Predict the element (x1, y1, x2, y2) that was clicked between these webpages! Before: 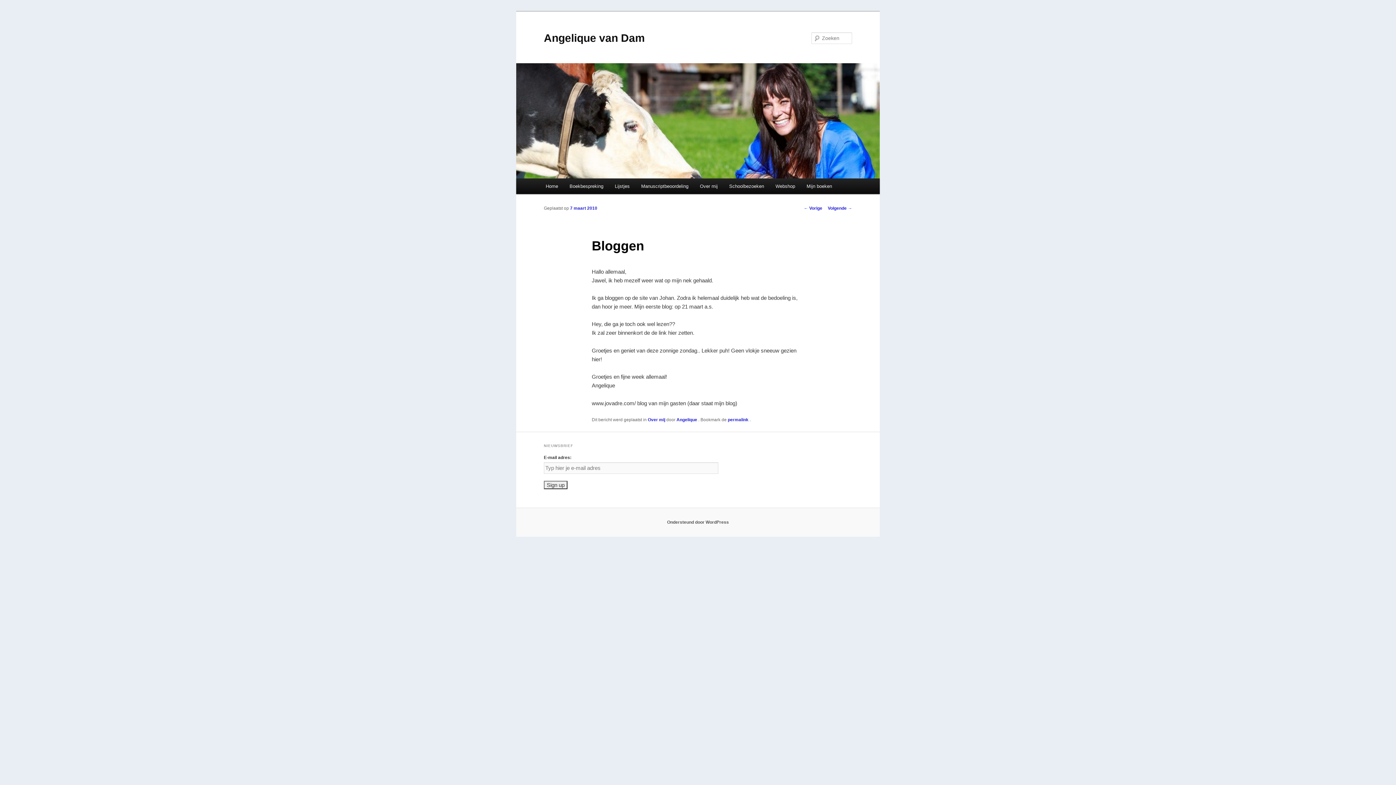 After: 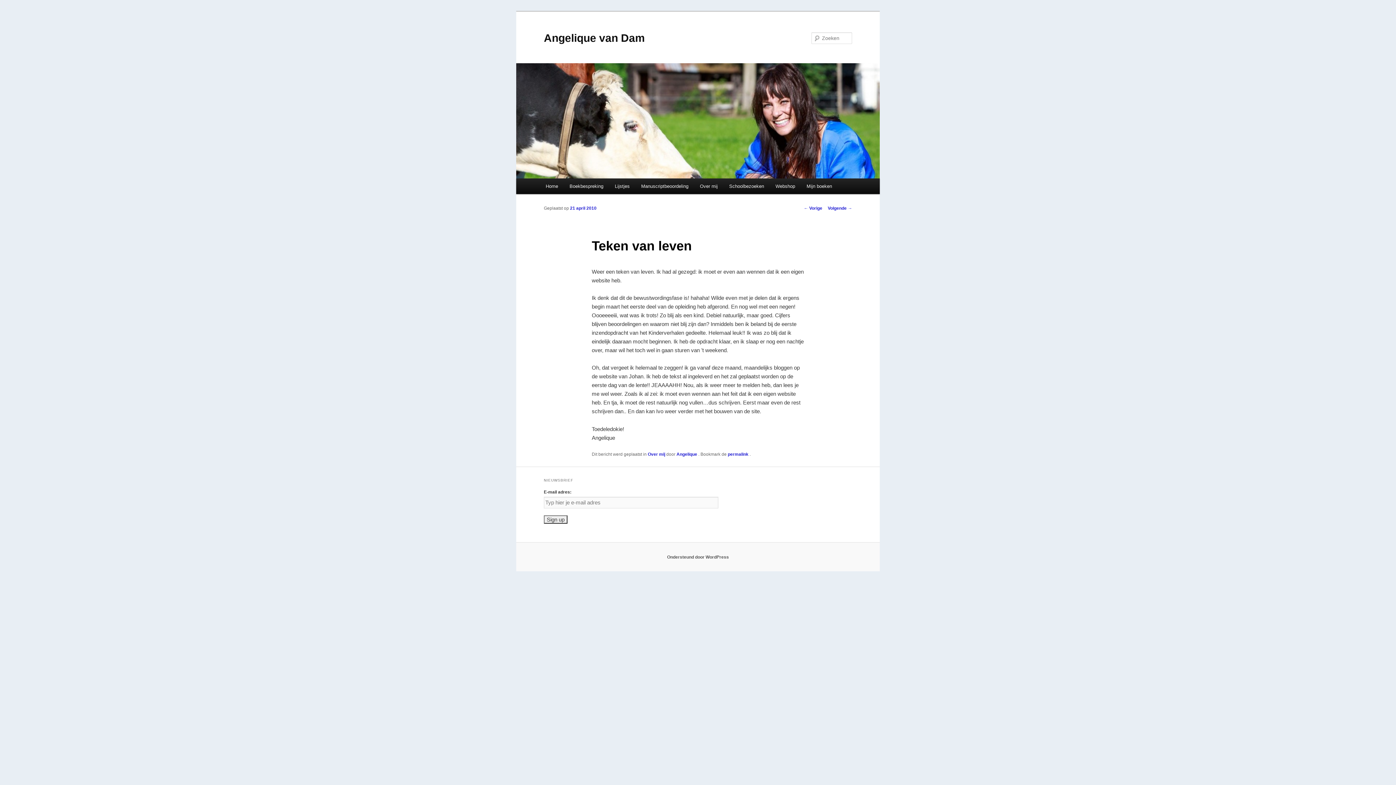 Action: bbox: (828, 205, 852, 210) label: Volgende →